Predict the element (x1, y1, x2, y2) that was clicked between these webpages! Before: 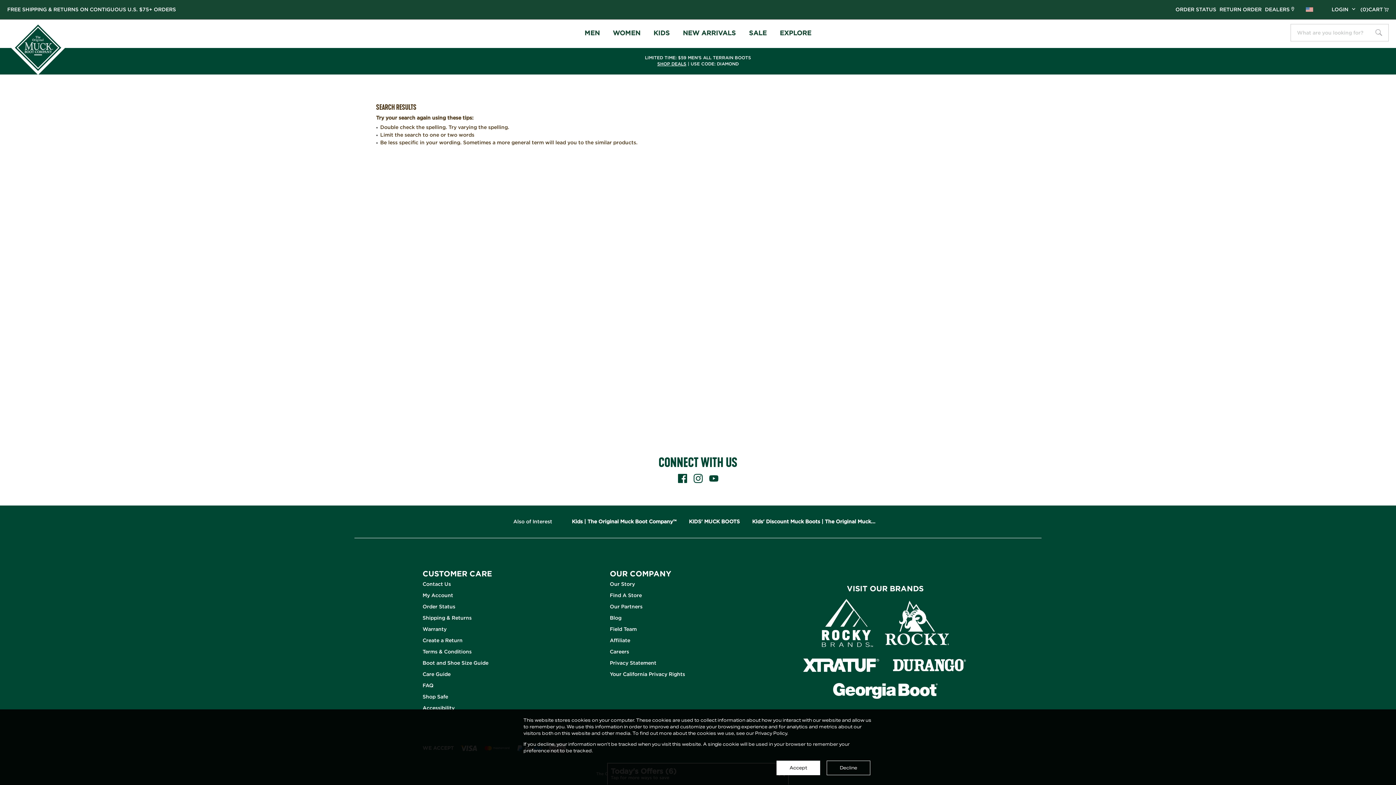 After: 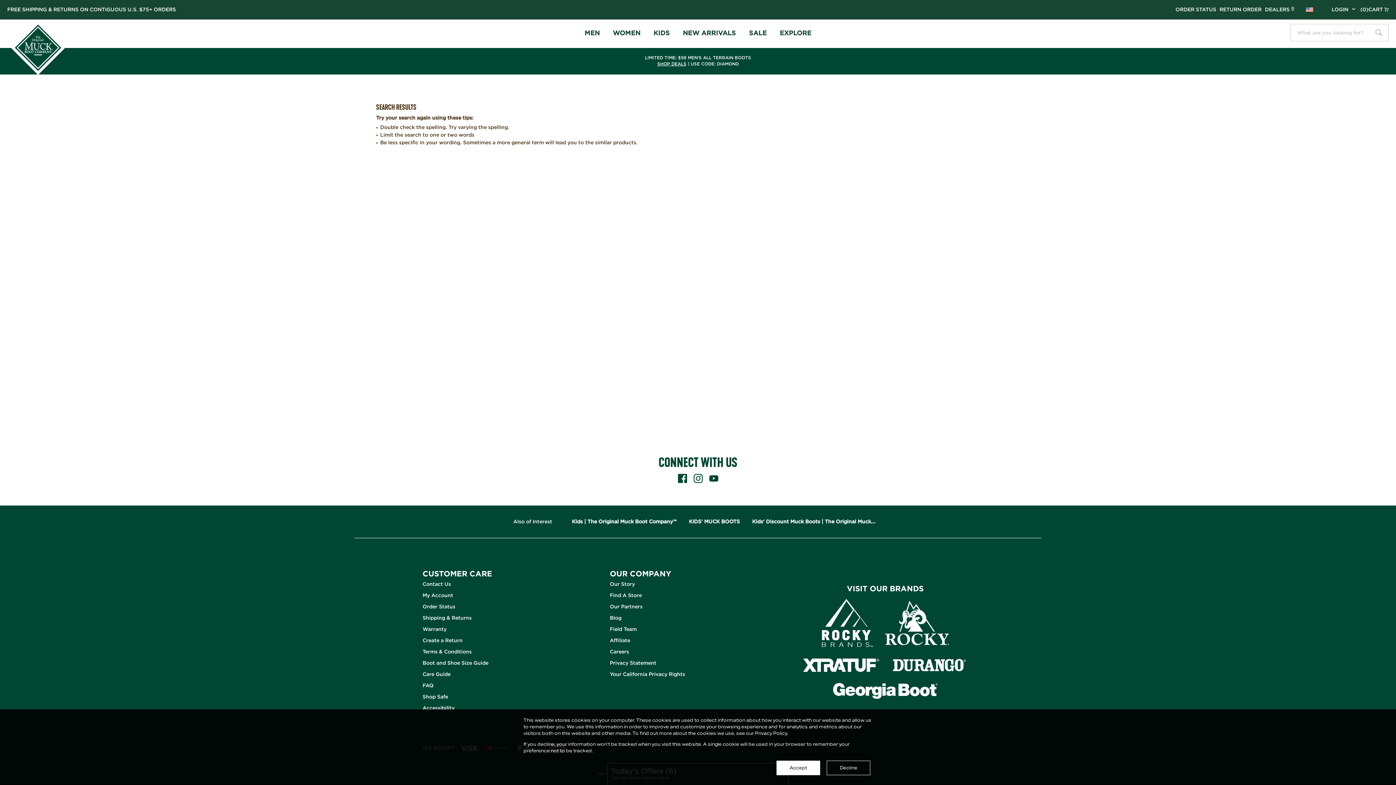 Action: bbox: (879, 619, 954, 626)